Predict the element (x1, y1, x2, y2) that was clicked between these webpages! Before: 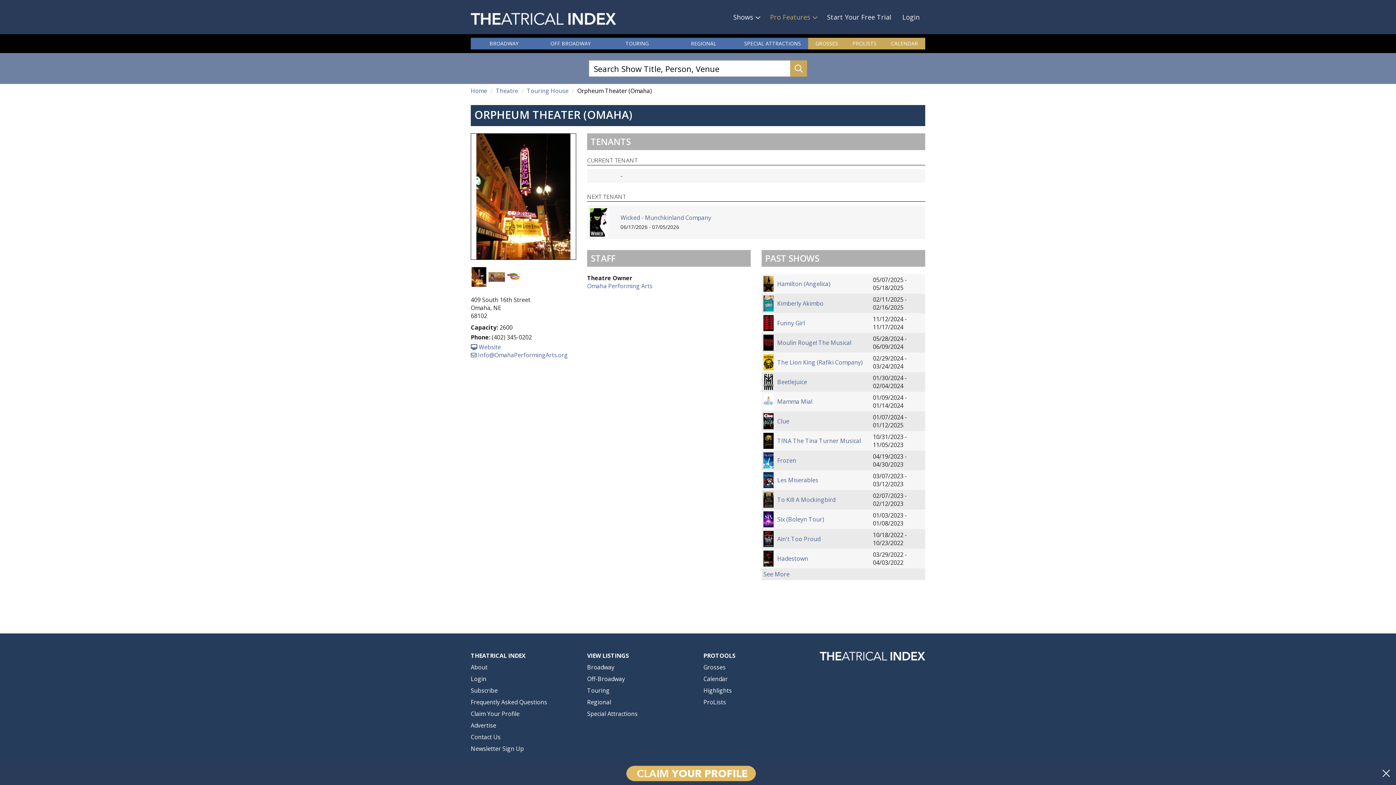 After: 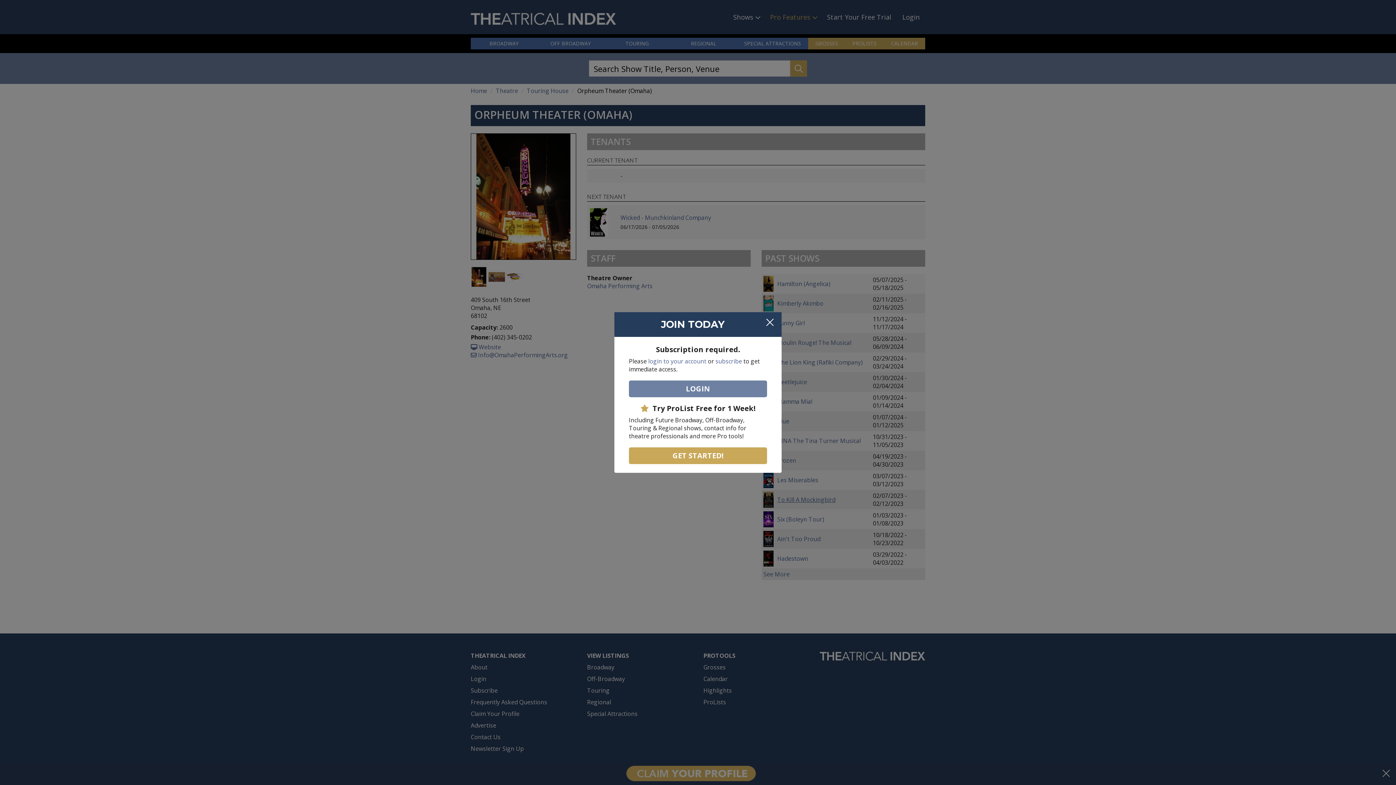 Action: bbox: (777, 496, 835, 504) label: To Kill A Mockingbird